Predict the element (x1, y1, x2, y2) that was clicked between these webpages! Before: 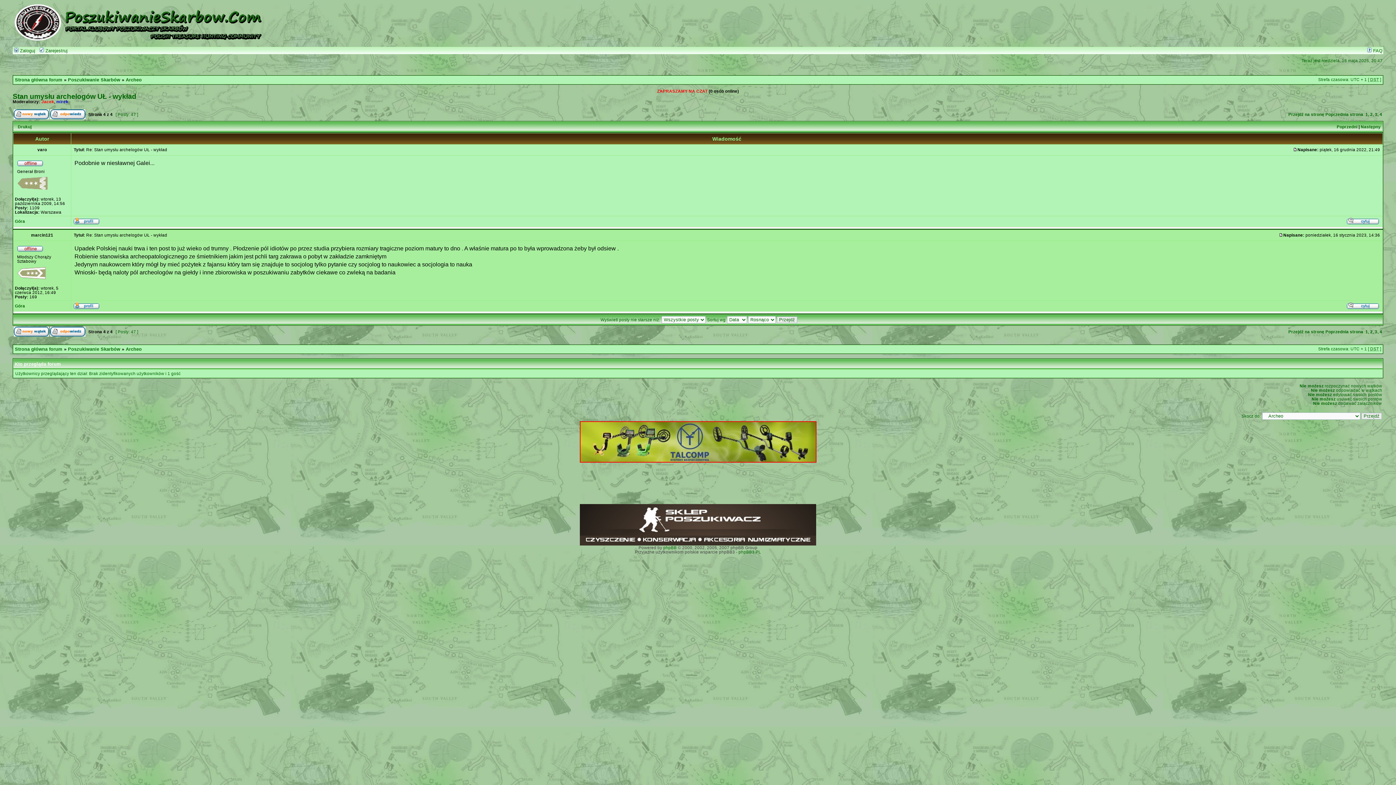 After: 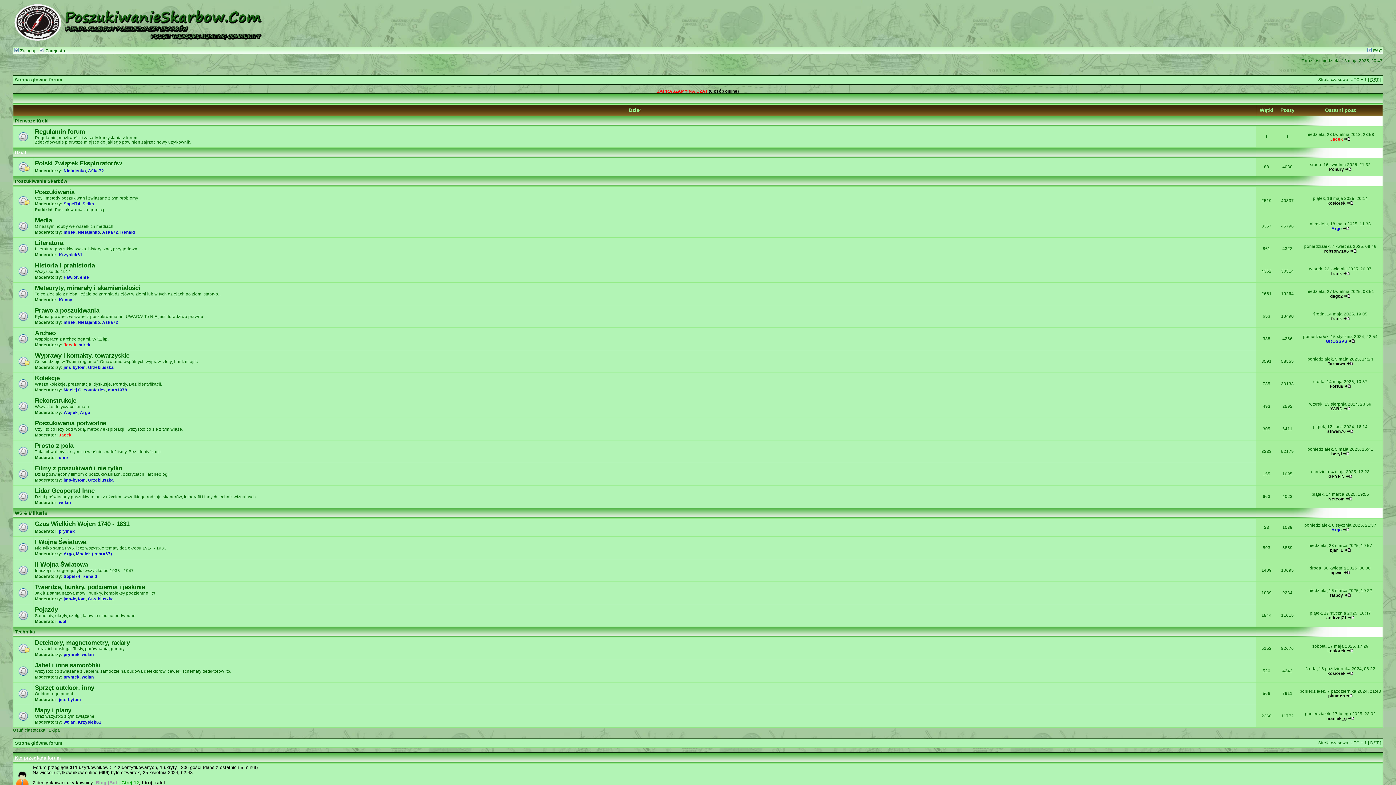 Action: bbox: (14, 77, 62, 82) label: Strona główna forum